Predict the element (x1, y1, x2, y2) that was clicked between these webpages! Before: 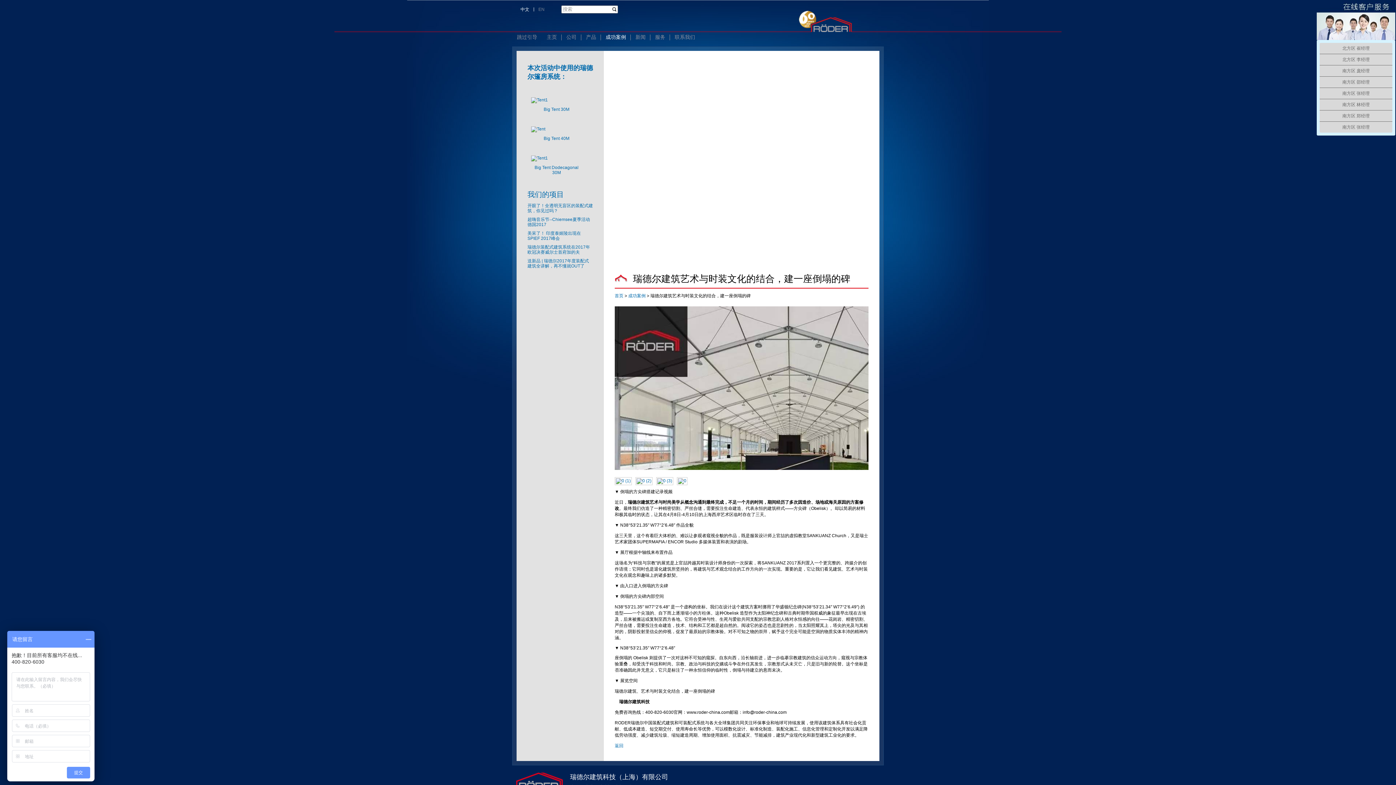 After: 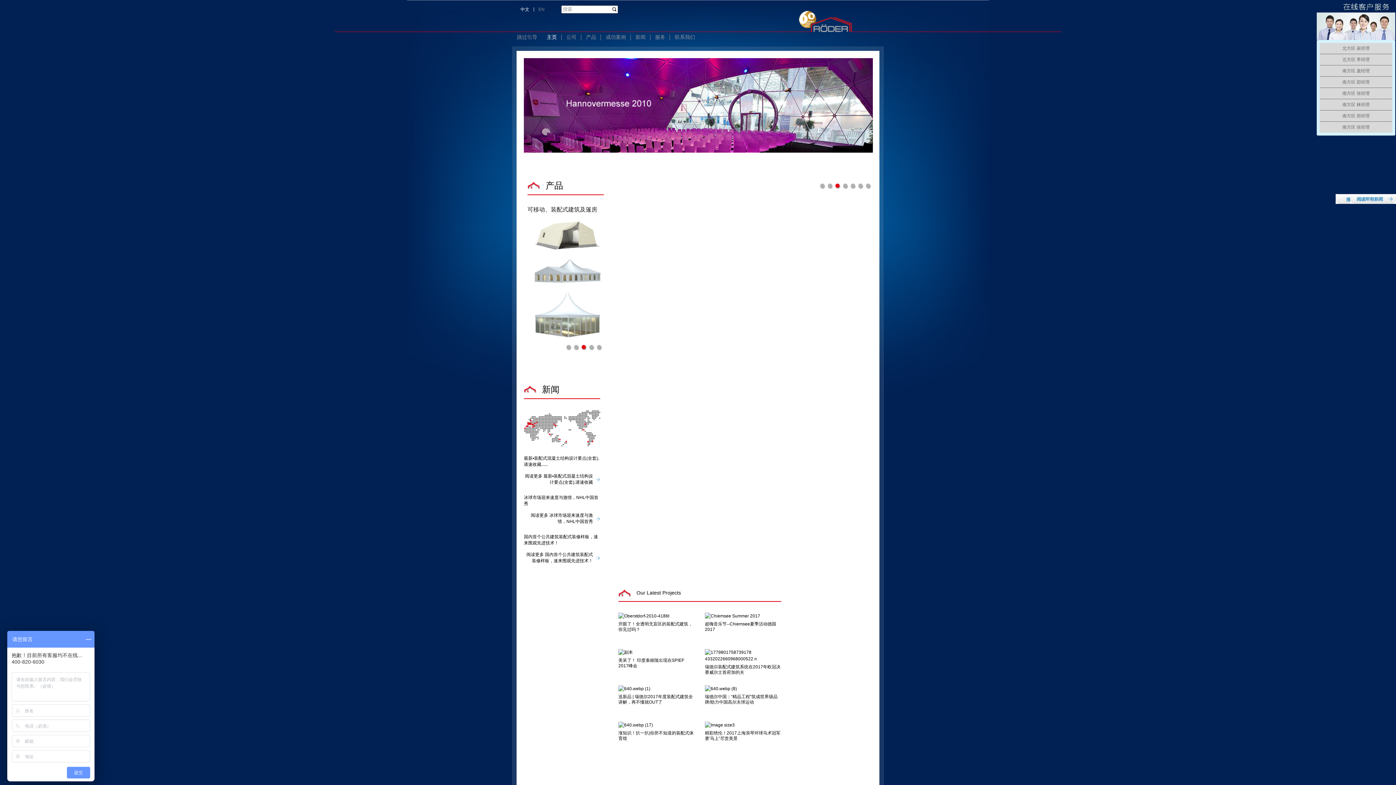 Action: bbox: (543, 32, 560, 42) label: 主页